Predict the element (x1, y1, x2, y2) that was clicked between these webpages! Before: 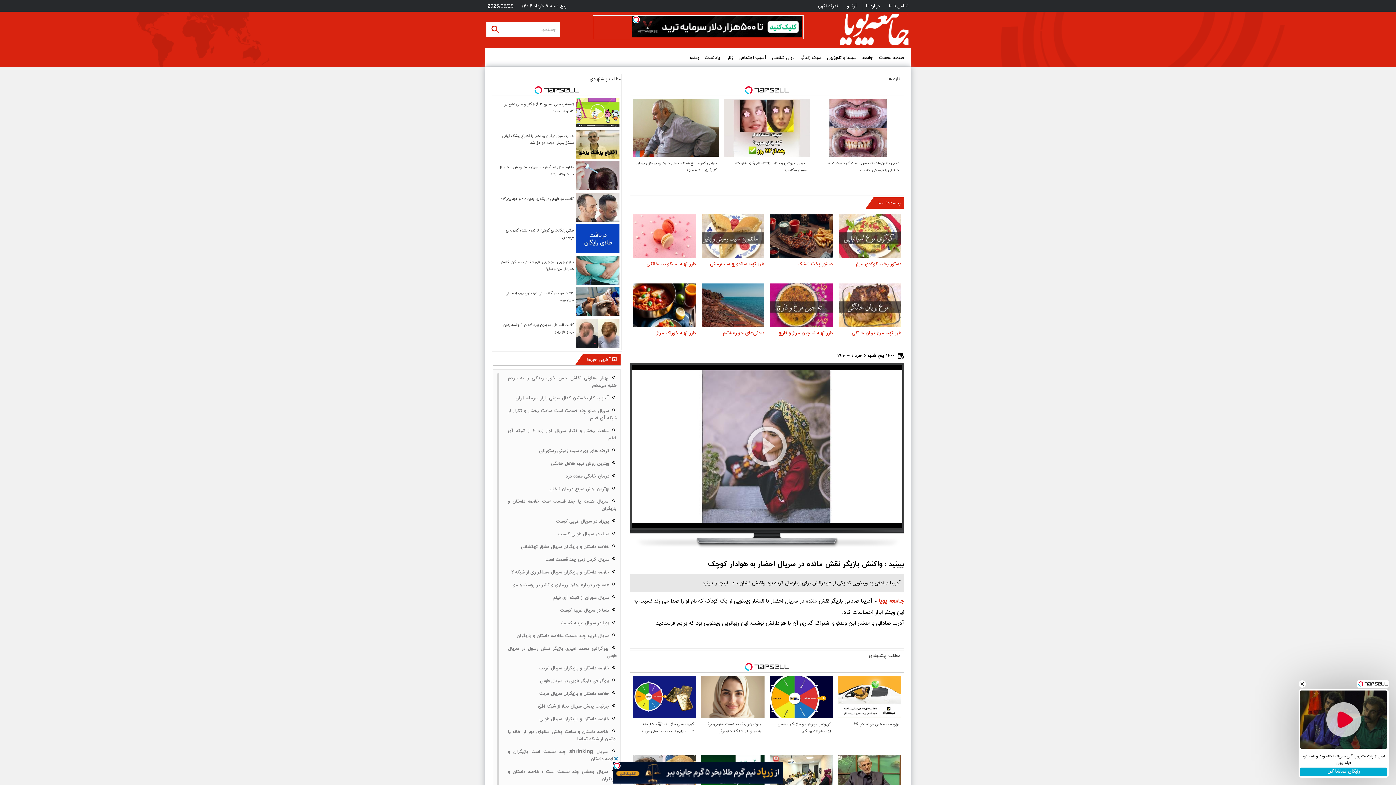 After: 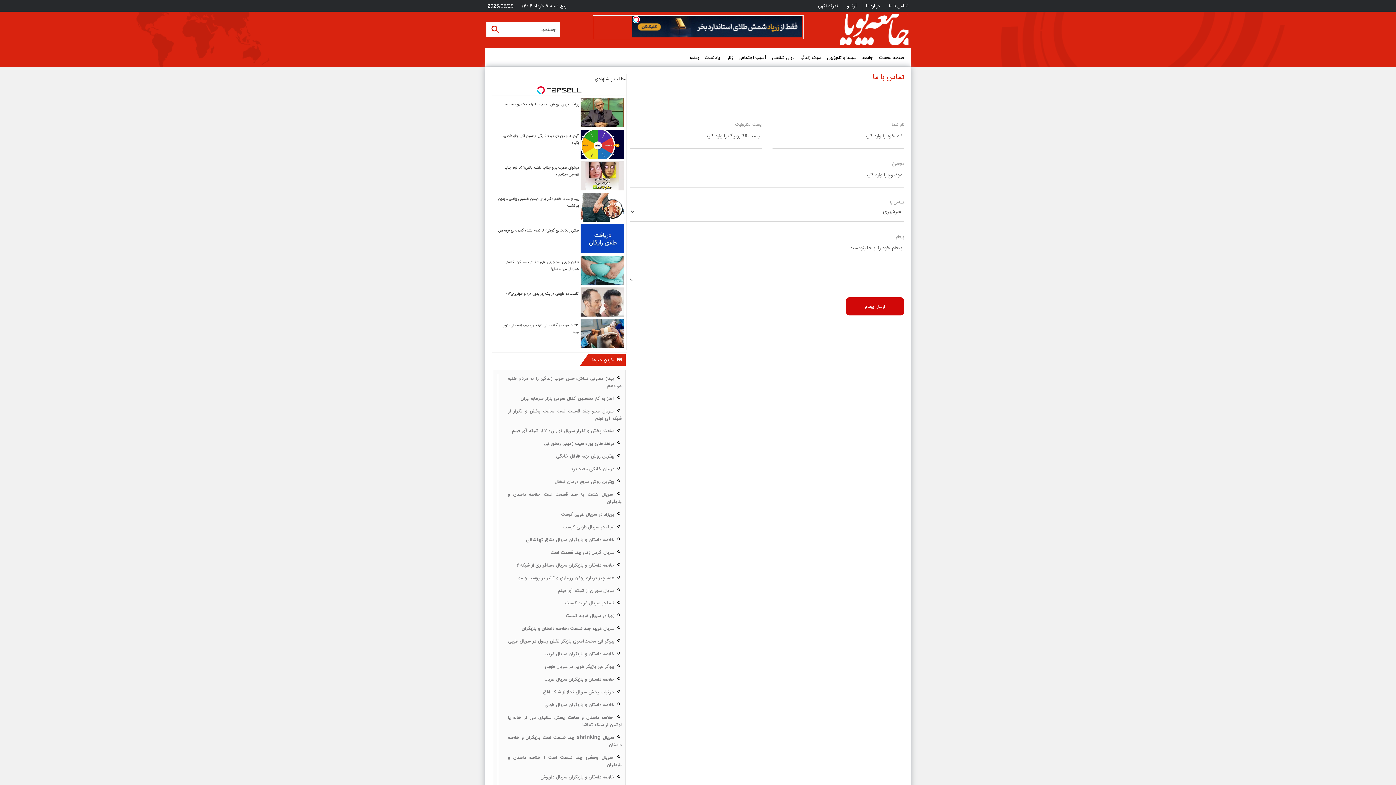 Action: bbox: (885, 1, 908, 10) label: تماس با ما